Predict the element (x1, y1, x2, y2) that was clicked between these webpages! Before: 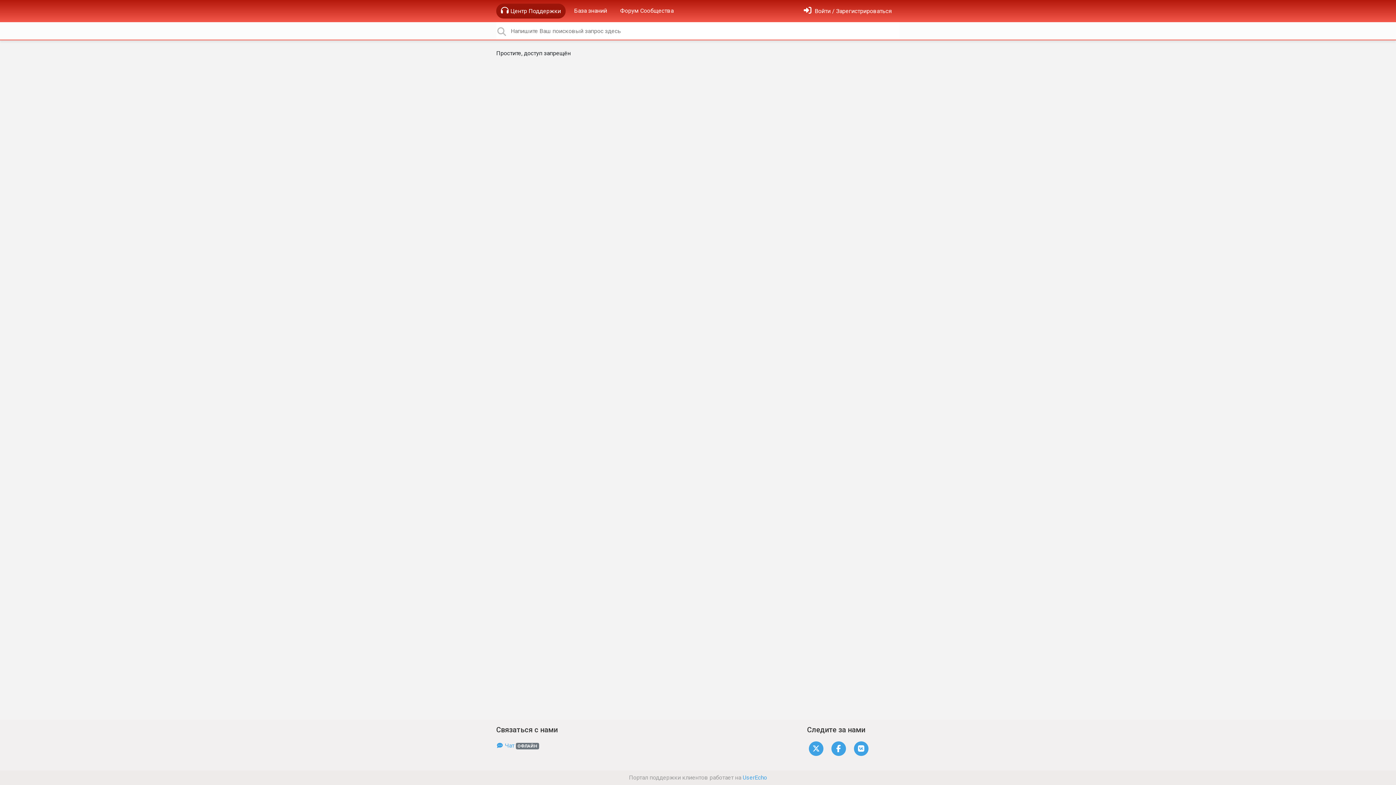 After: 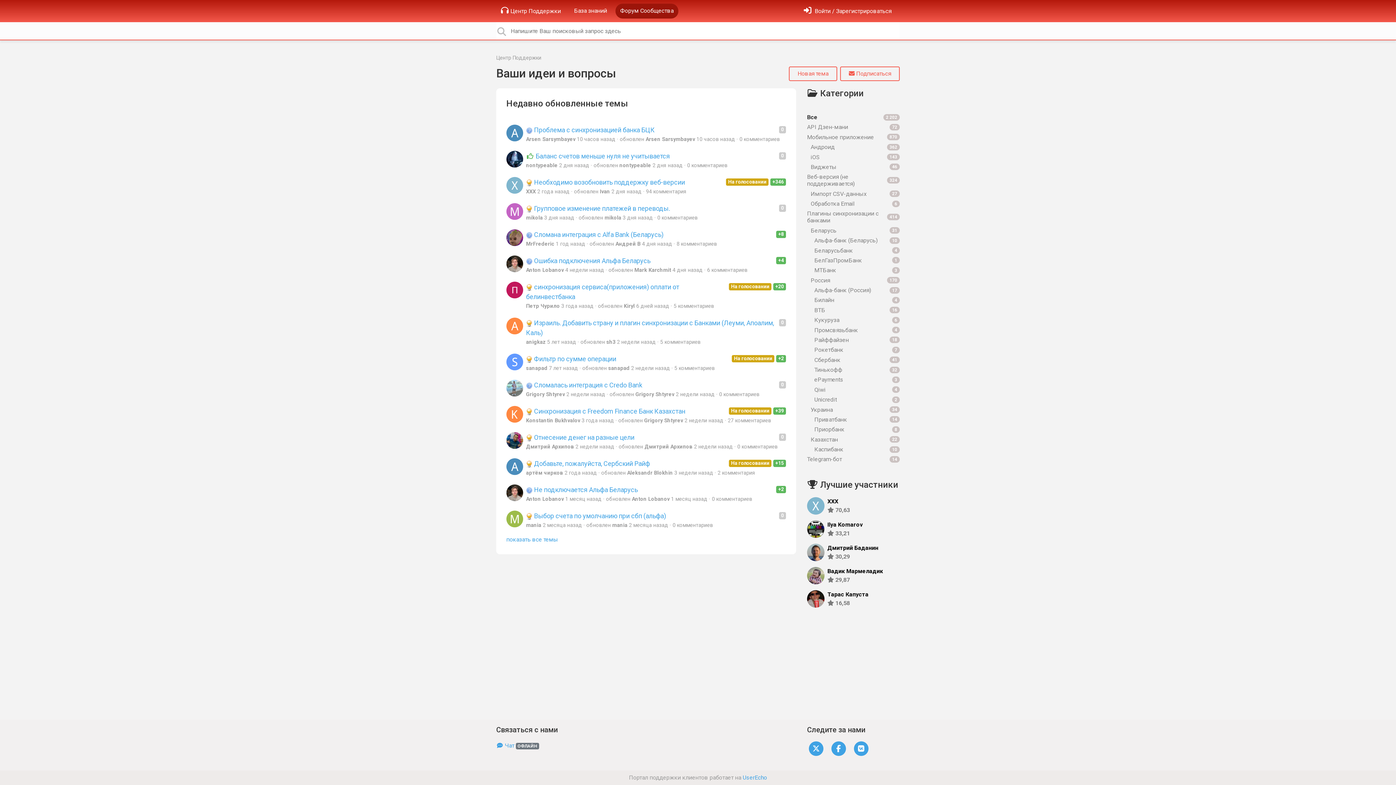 Action: label: Форум Сообщества bbox: (617, 3, 676, 18)